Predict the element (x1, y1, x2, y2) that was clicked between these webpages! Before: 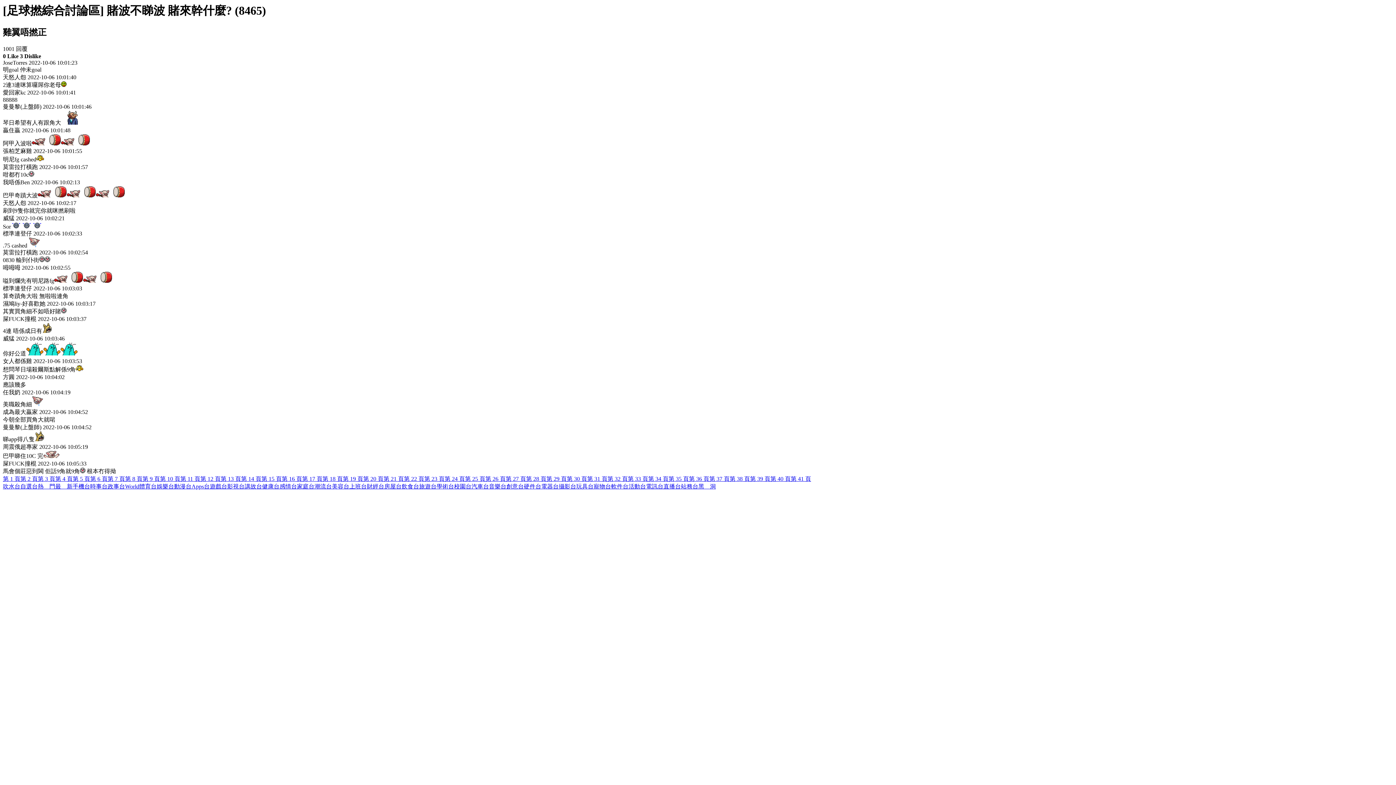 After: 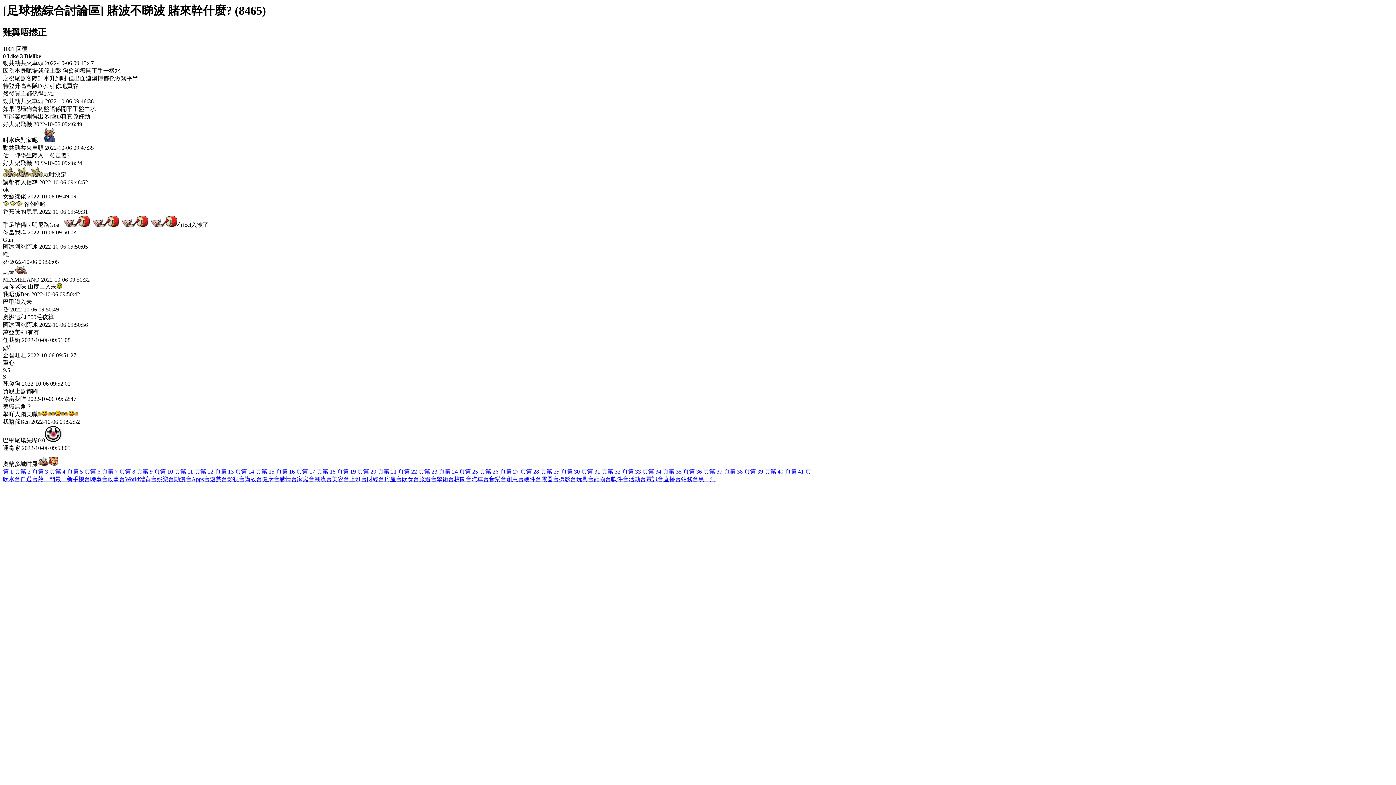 Action: label: 第 8 頁 bbox: (125, 476, 142, 482)